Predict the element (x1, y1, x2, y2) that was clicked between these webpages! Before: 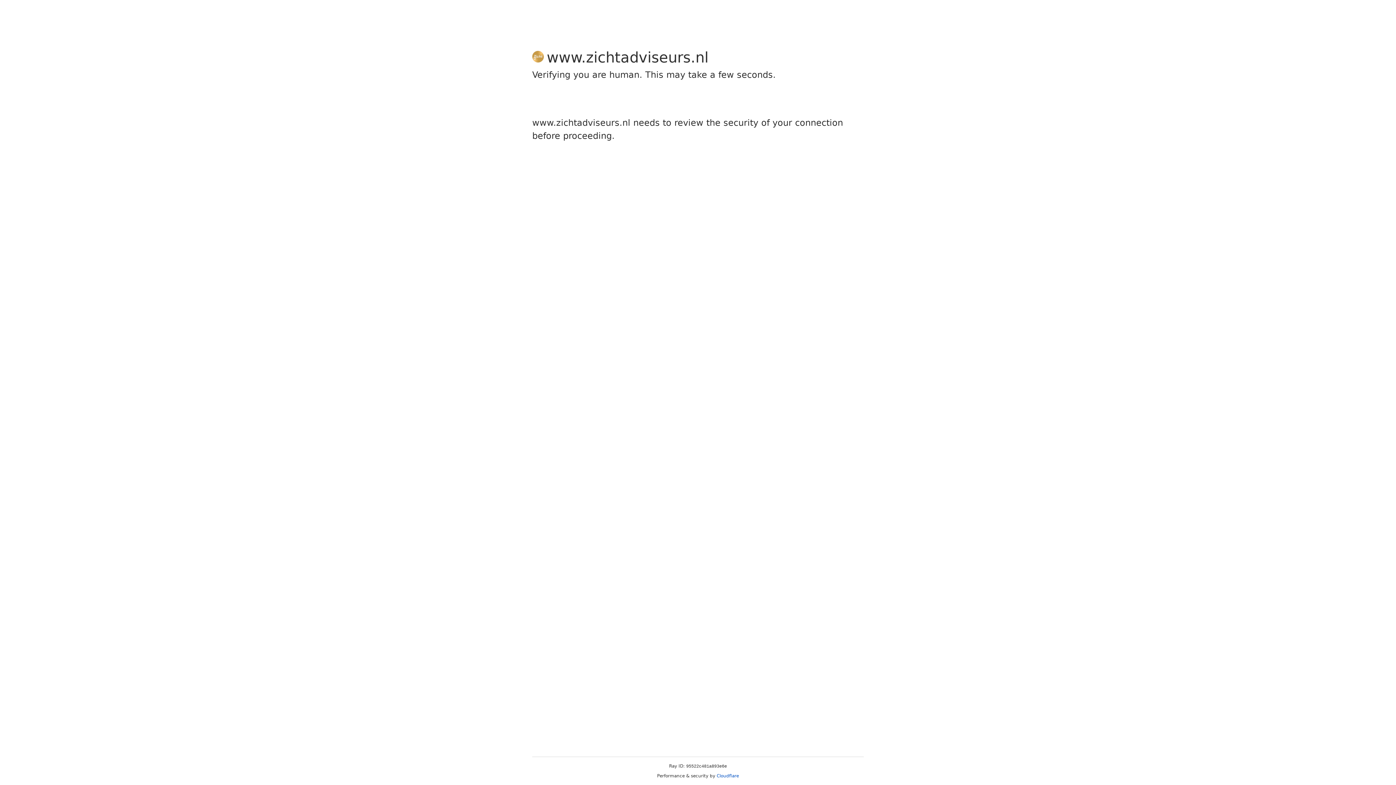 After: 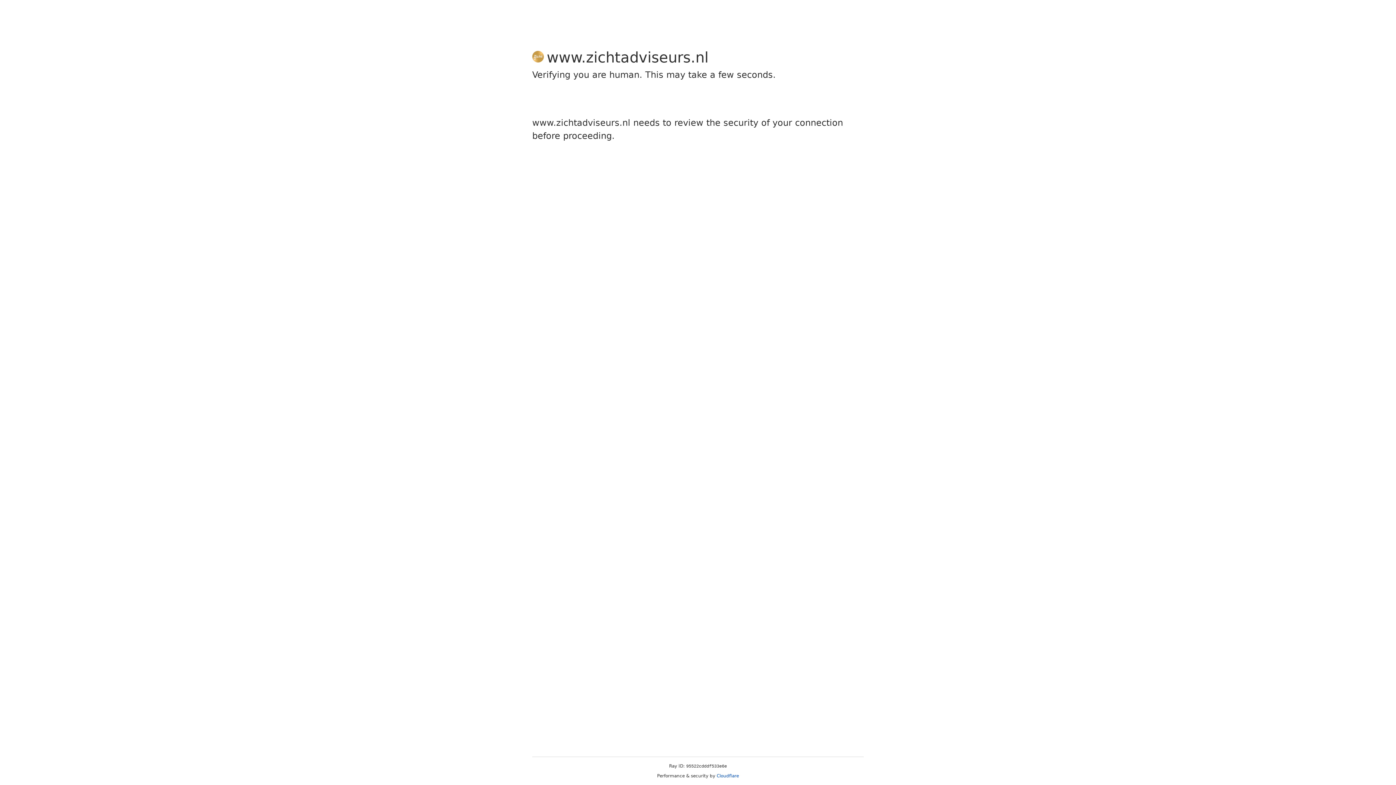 Action: label: Cloudflare bbox: (716, 773, 739, 778)